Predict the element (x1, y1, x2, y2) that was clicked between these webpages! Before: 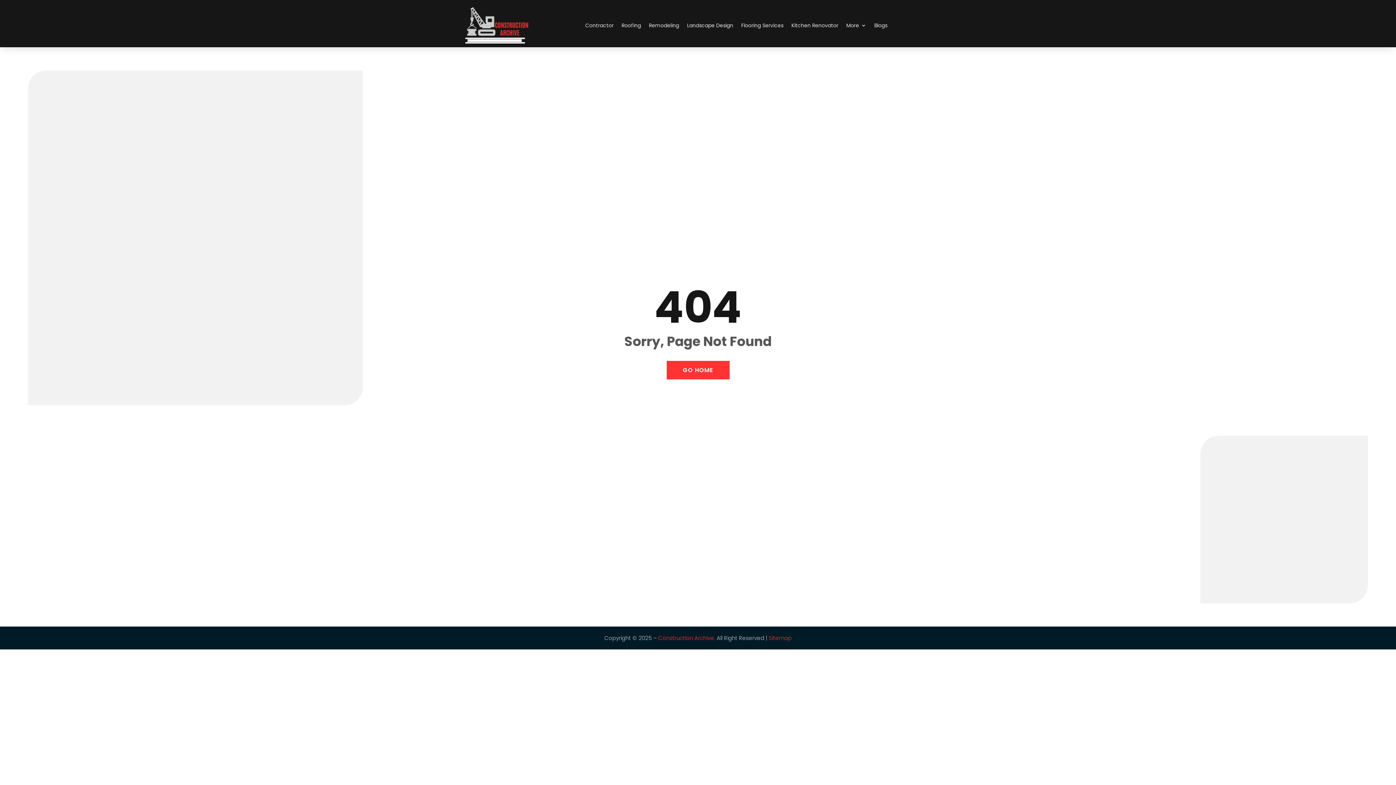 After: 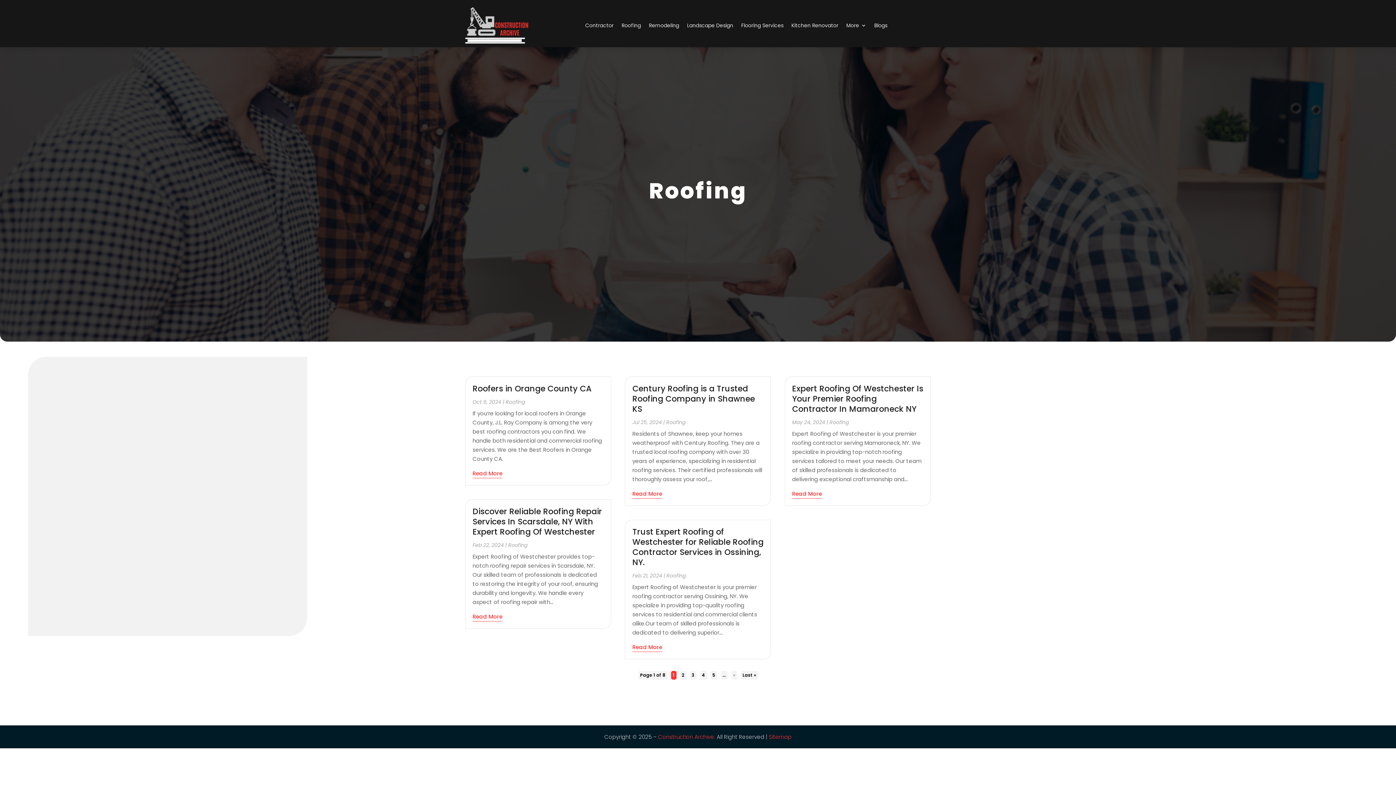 Action: bbox: (621, 7, 641, 43) label: Roofing